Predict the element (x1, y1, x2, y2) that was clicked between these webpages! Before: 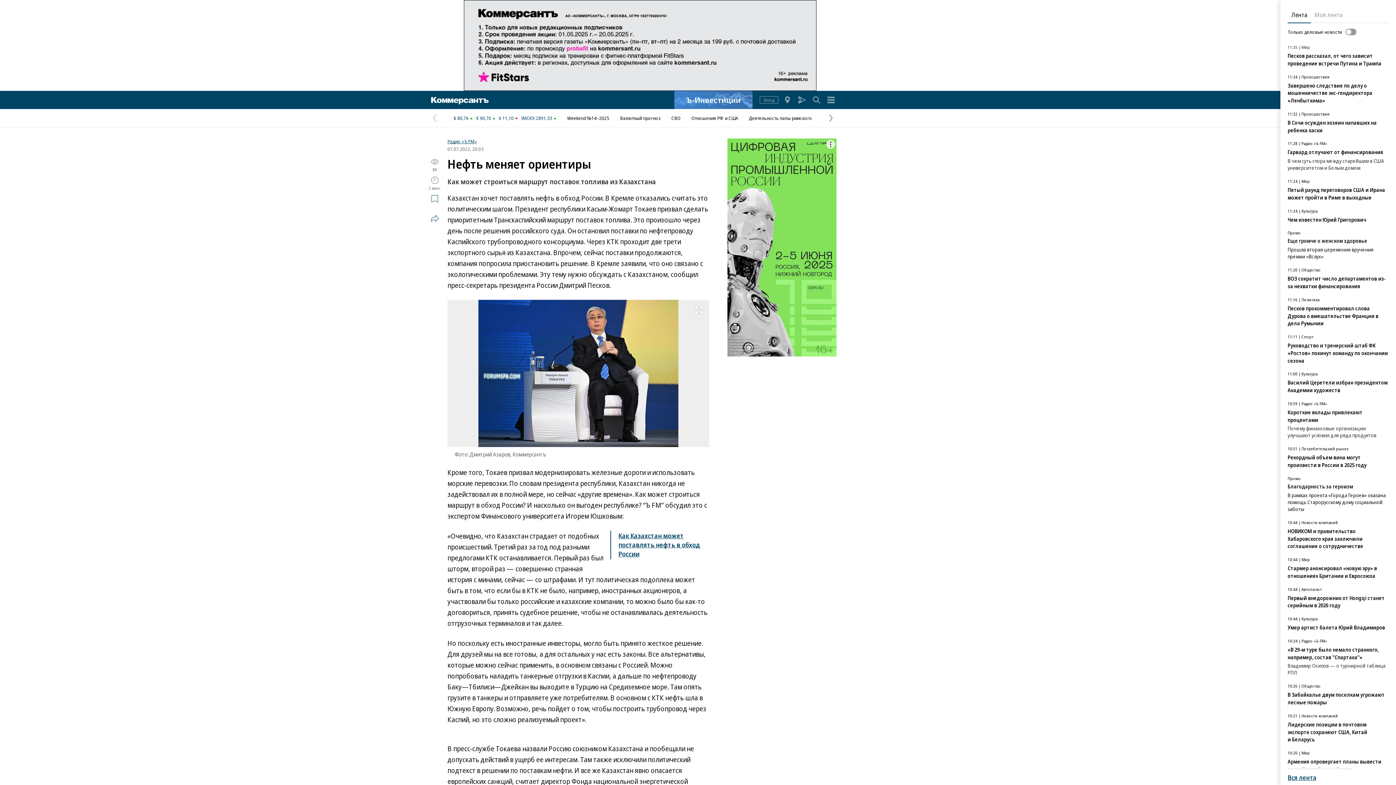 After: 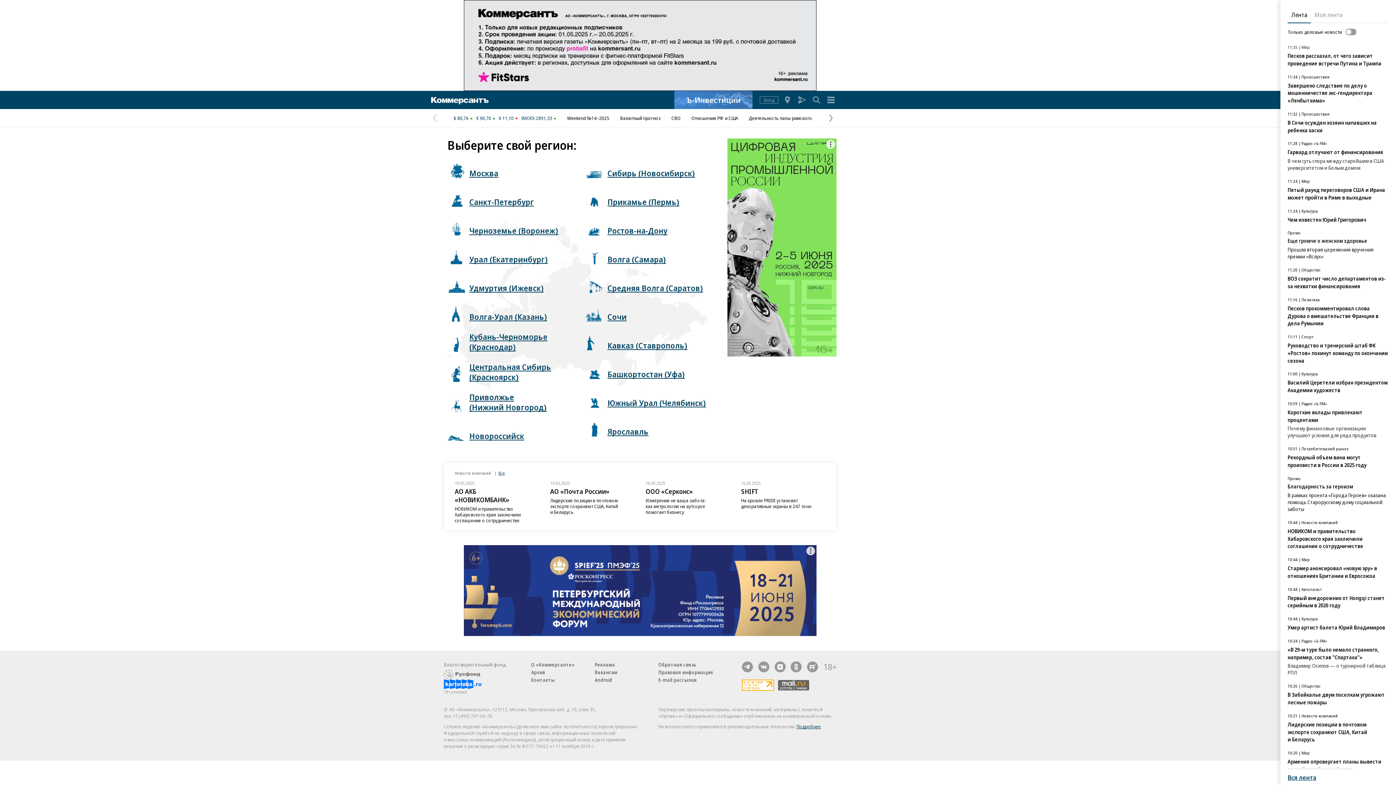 Action: bbox: (782, 92, 793, 107)